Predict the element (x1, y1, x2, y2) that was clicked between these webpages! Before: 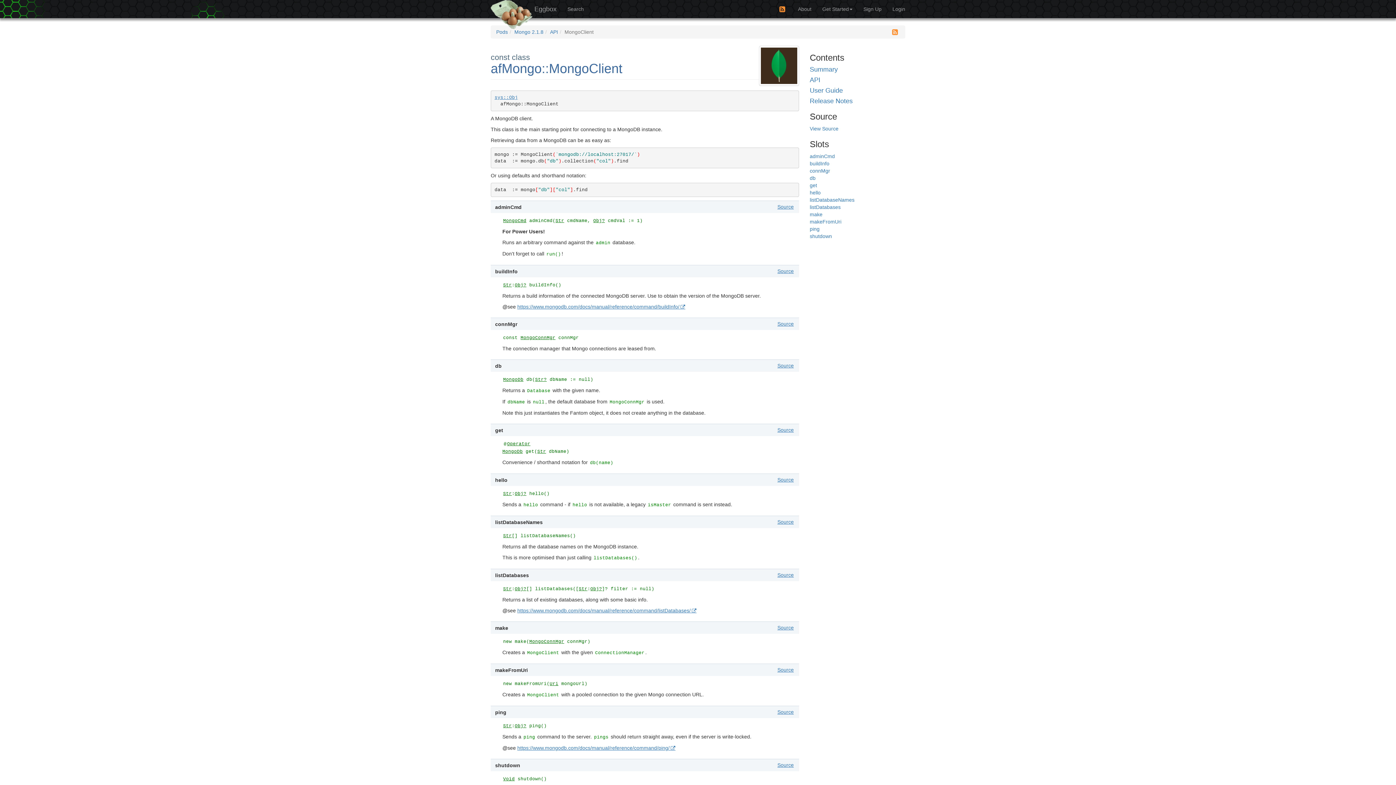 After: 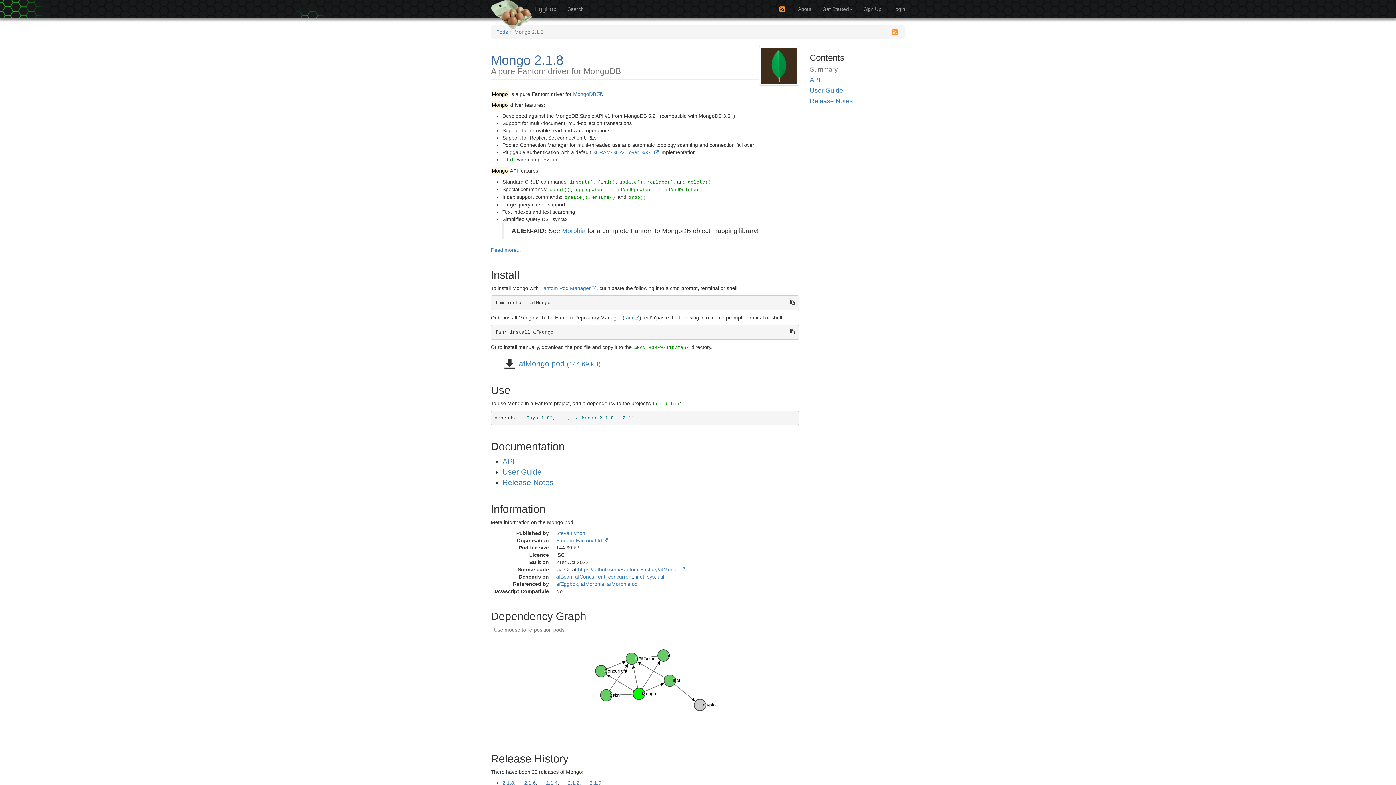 Action: bbox: (514, 29, 543, 34) label: Mongo 2.1.8